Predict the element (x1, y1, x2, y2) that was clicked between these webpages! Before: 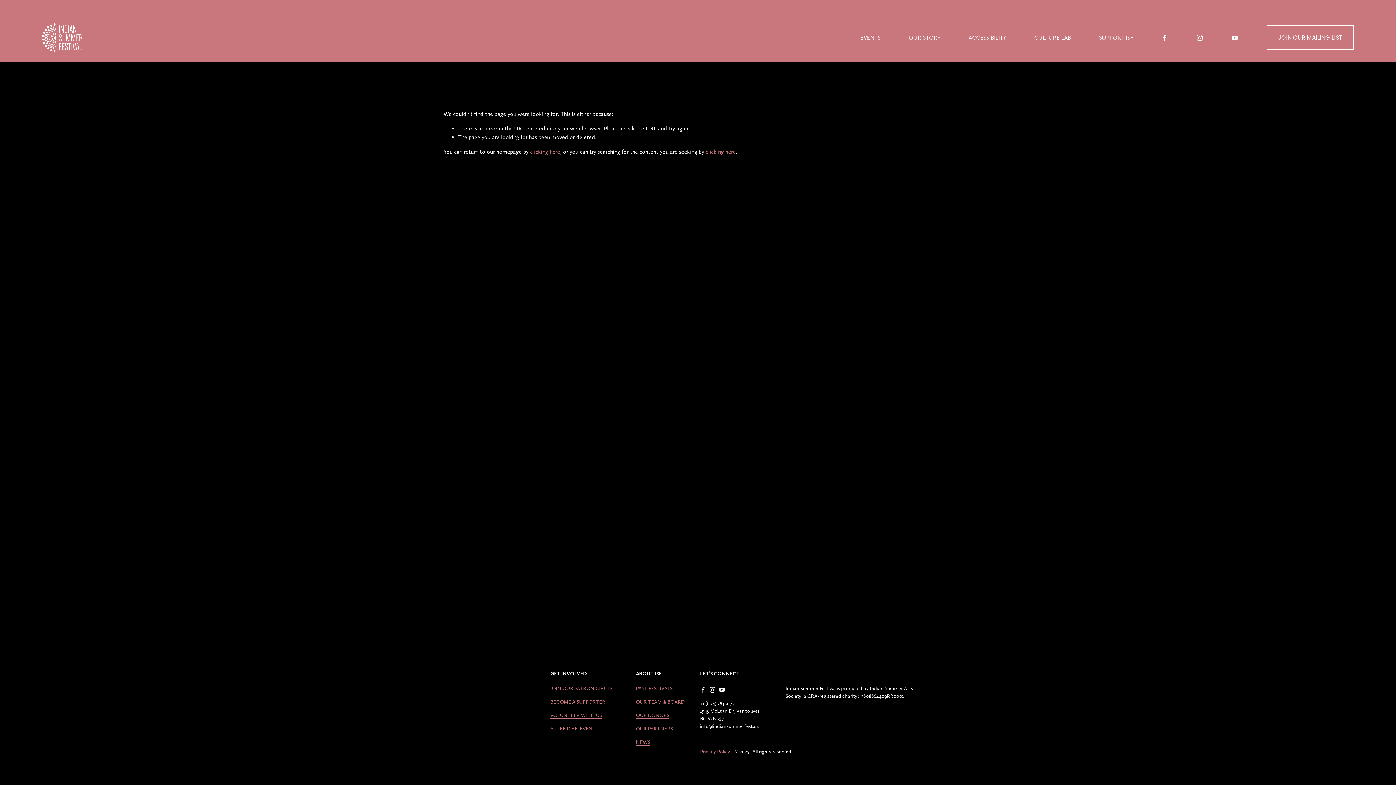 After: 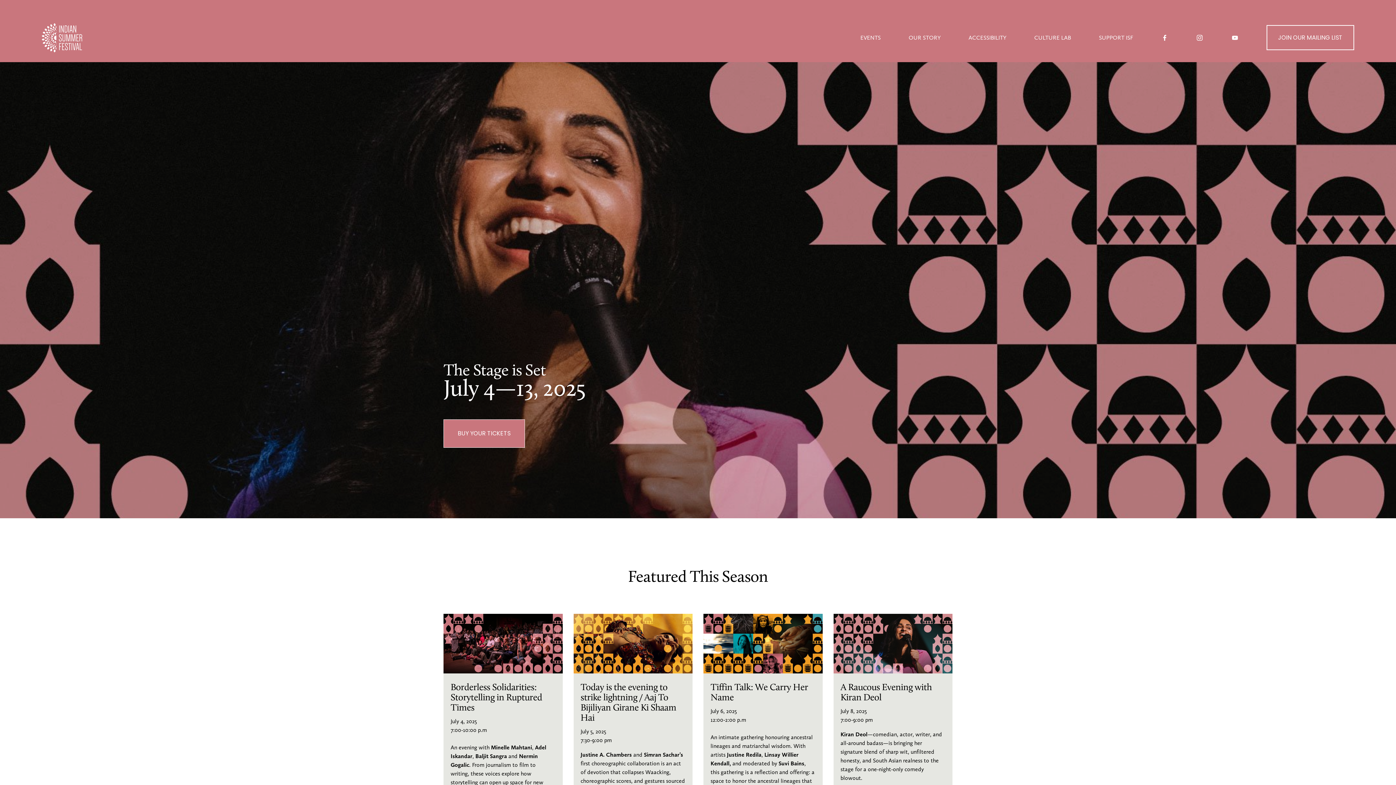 Action: label: clicking here bbox: (530, 148, 560, 155)